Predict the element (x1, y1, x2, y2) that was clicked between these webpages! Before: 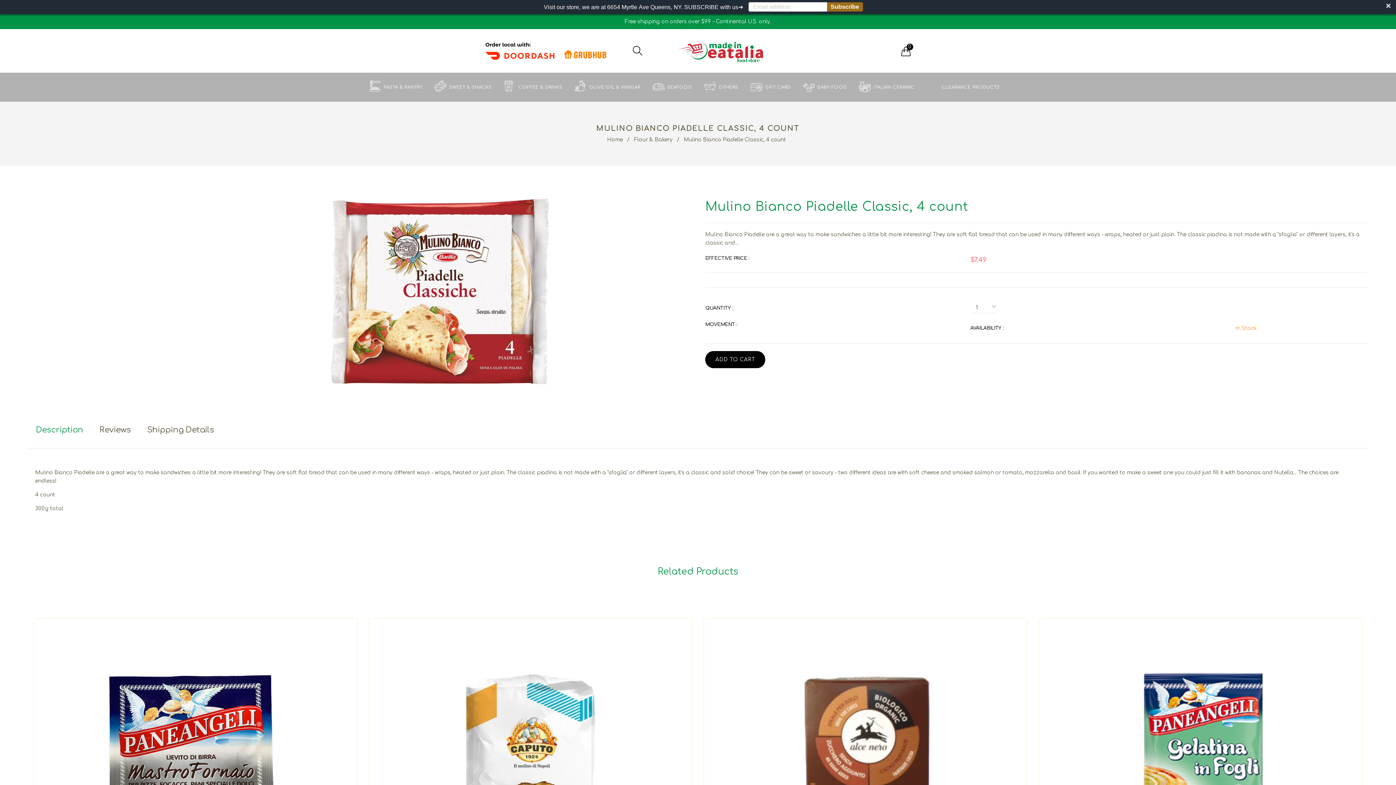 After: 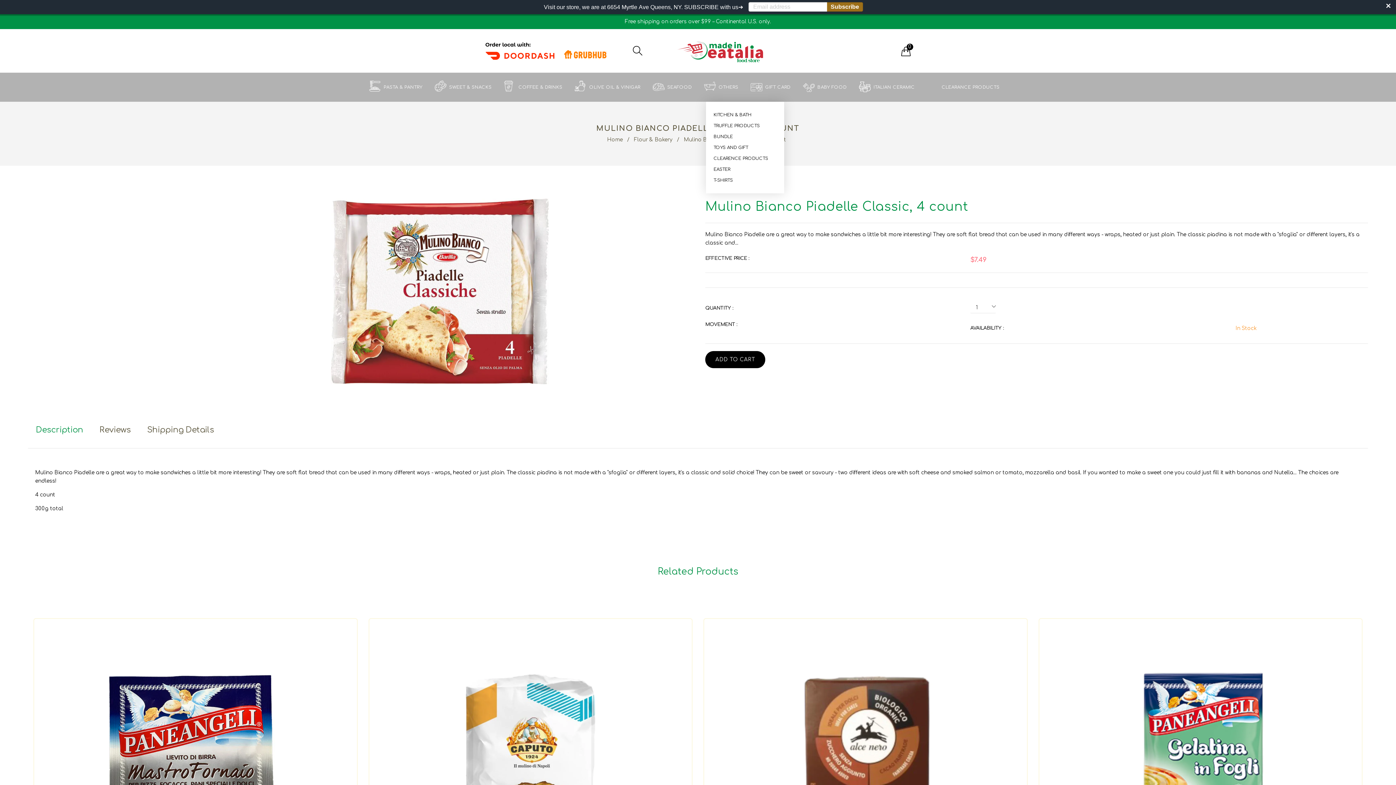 Action: bbox: (706, 72, 751, 101) label: OTHERS